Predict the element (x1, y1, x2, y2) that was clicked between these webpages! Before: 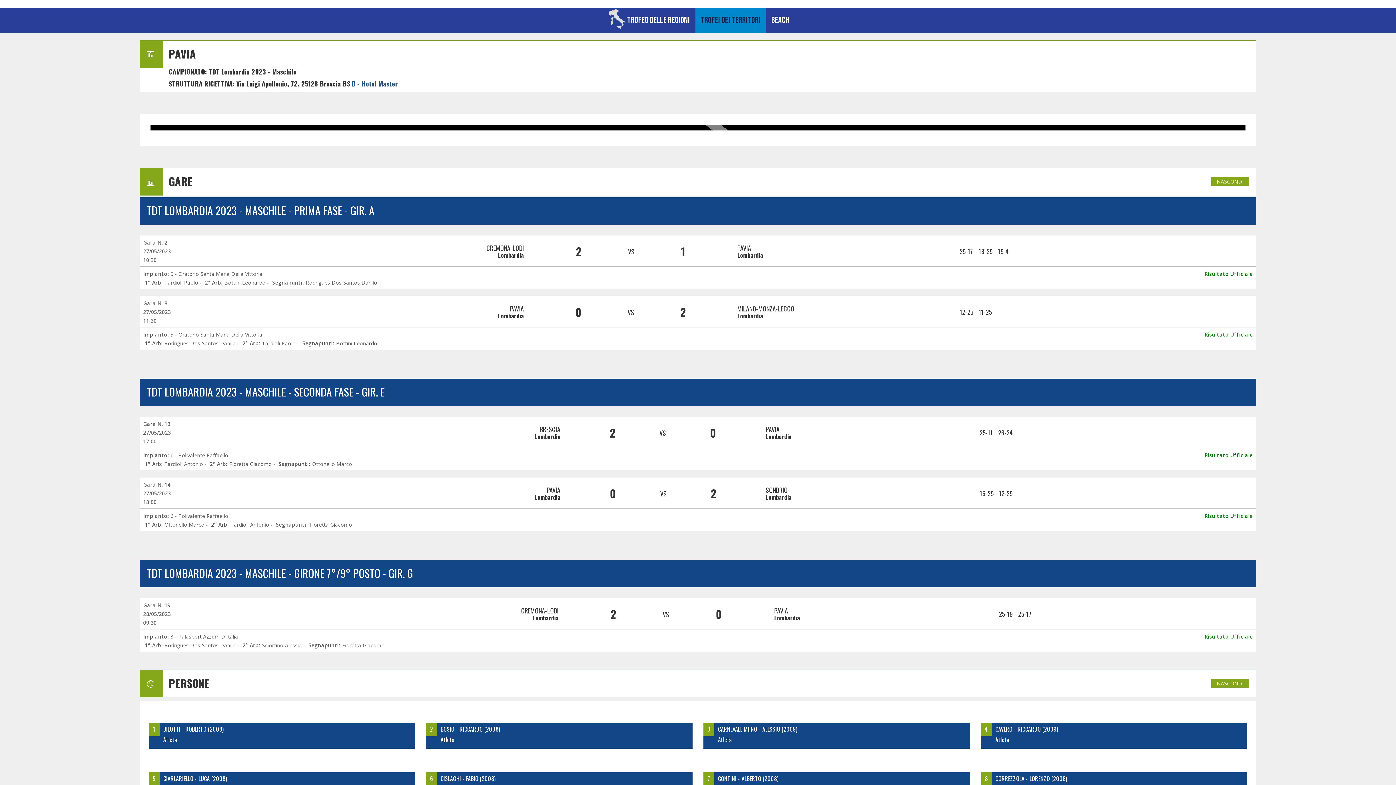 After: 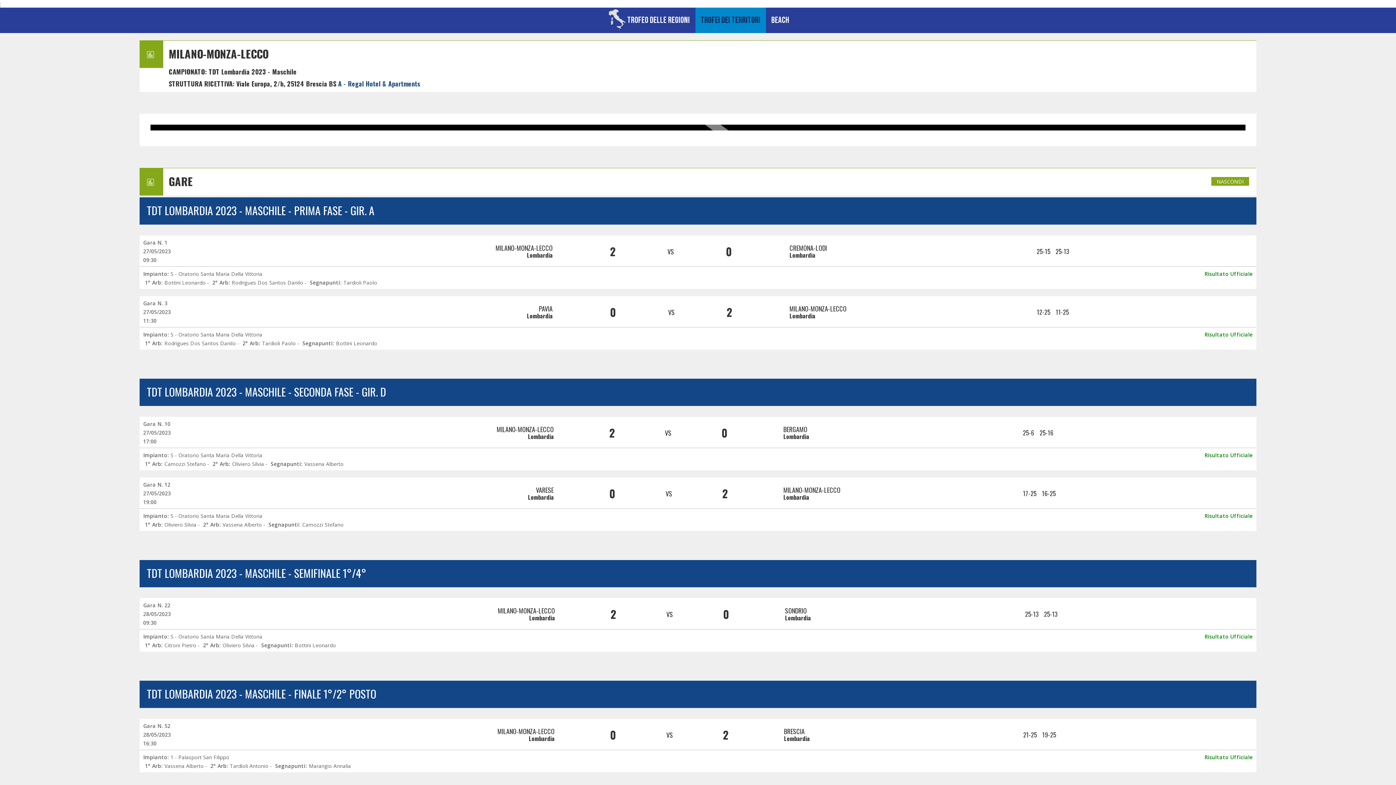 Action: label: Lombardia bbox: (737, 311, 763, 320)